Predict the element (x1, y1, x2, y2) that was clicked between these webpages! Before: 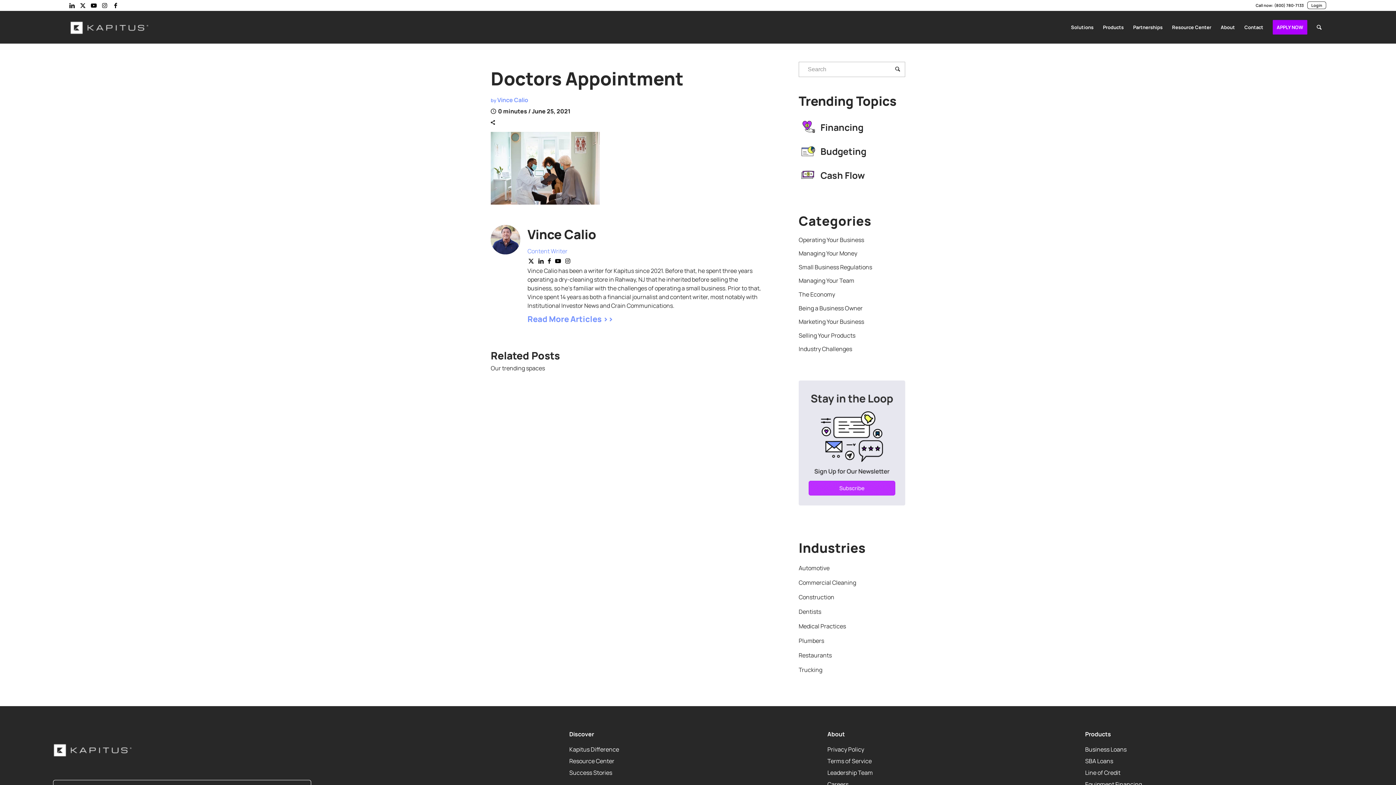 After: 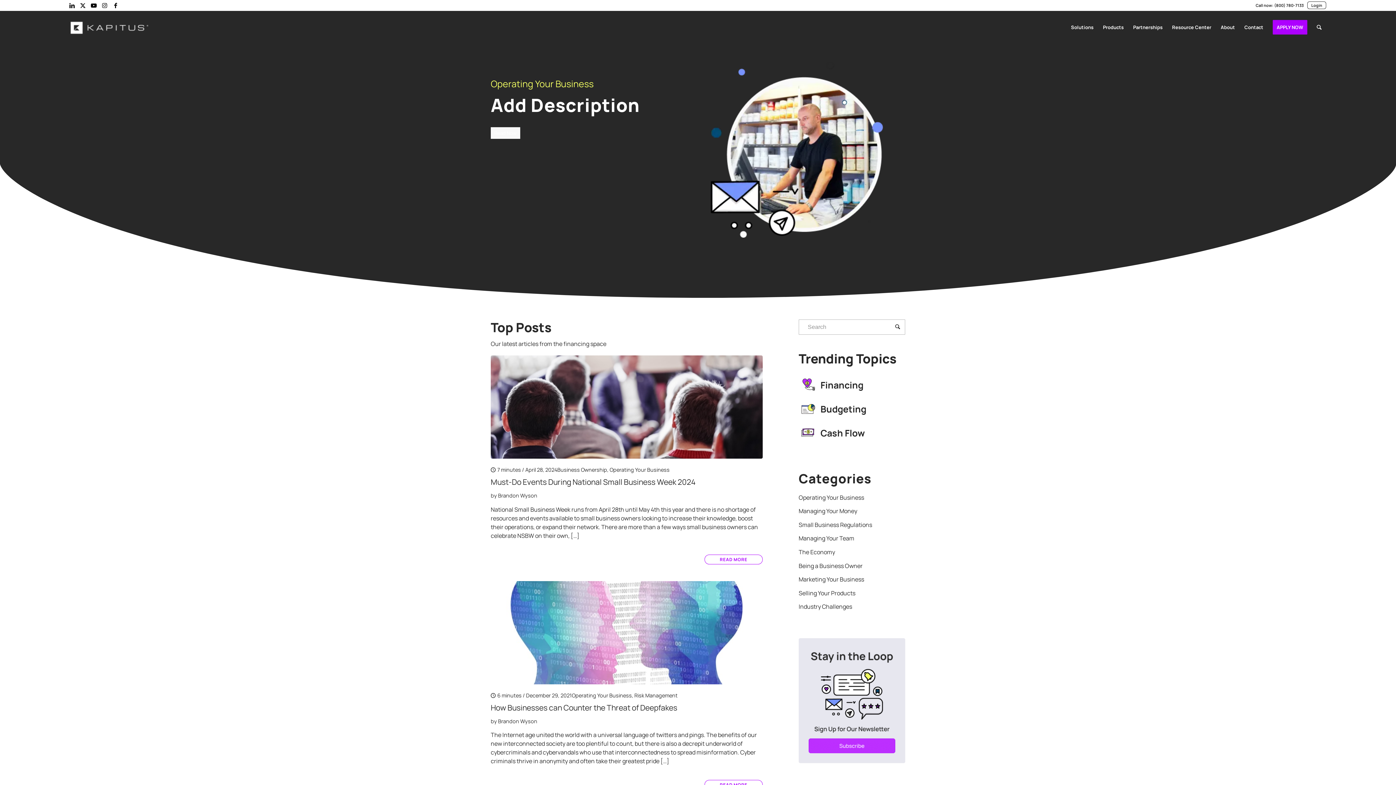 Action: label: Operating Your Business bbox: (798, 235, 864, 243)